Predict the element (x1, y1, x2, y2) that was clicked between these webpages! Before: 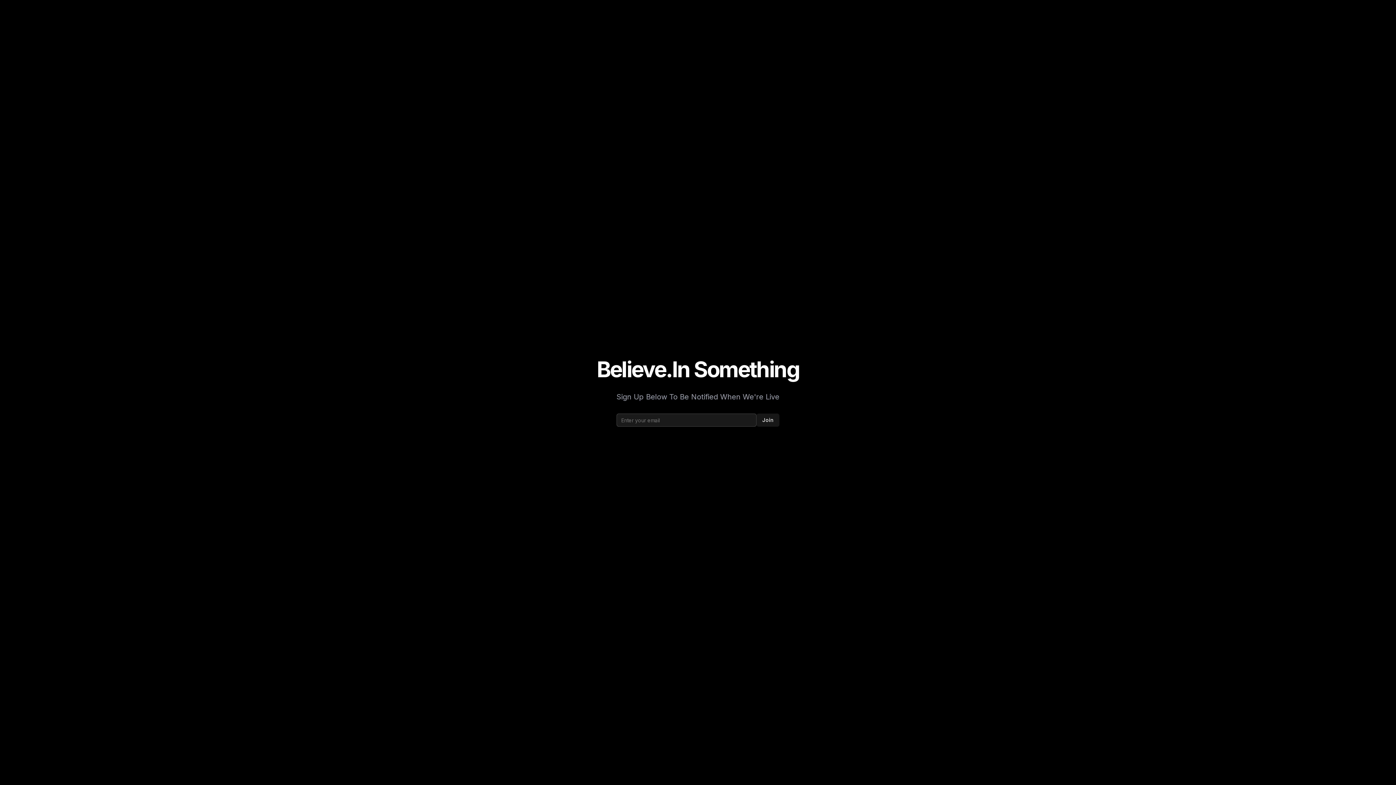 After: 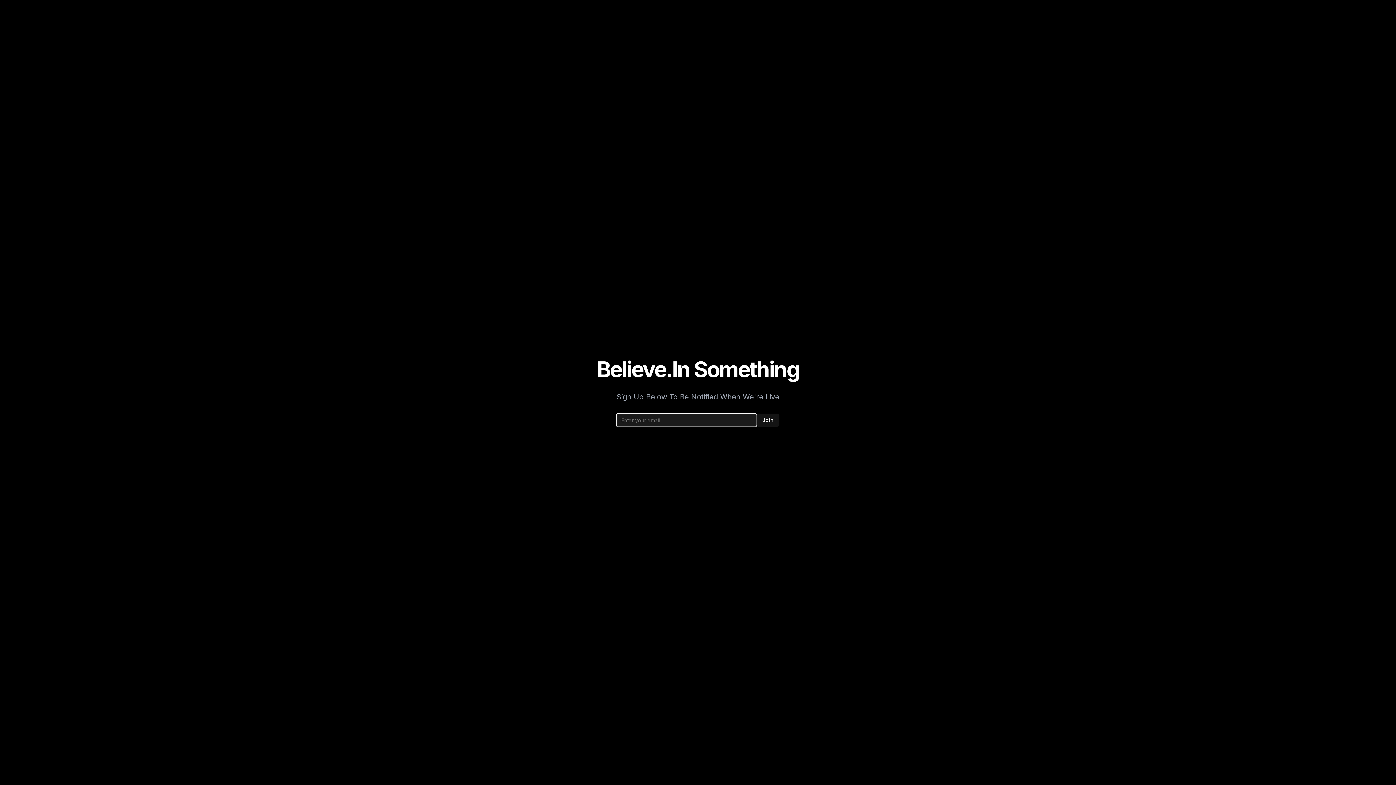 Action: label: Join bbox: (756, 413, 779, 426)